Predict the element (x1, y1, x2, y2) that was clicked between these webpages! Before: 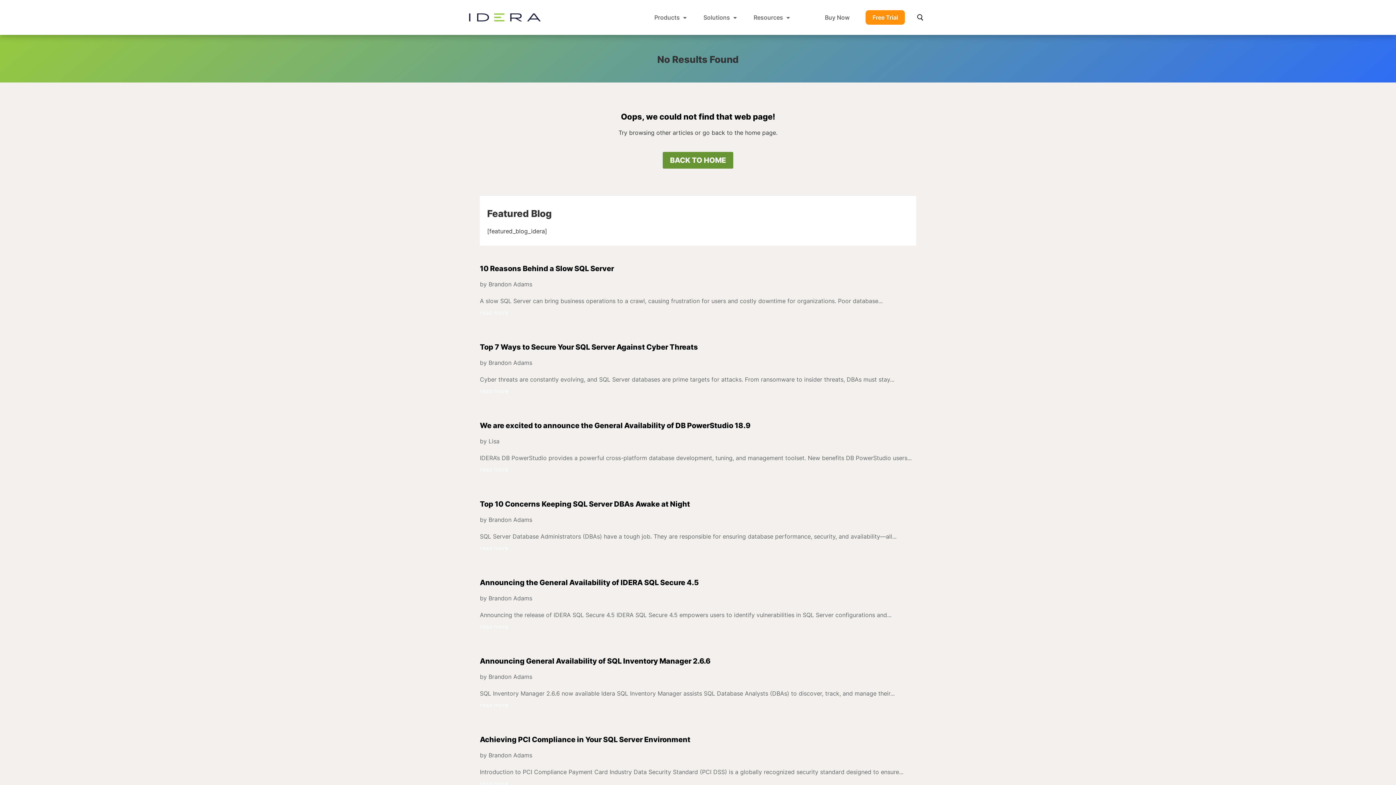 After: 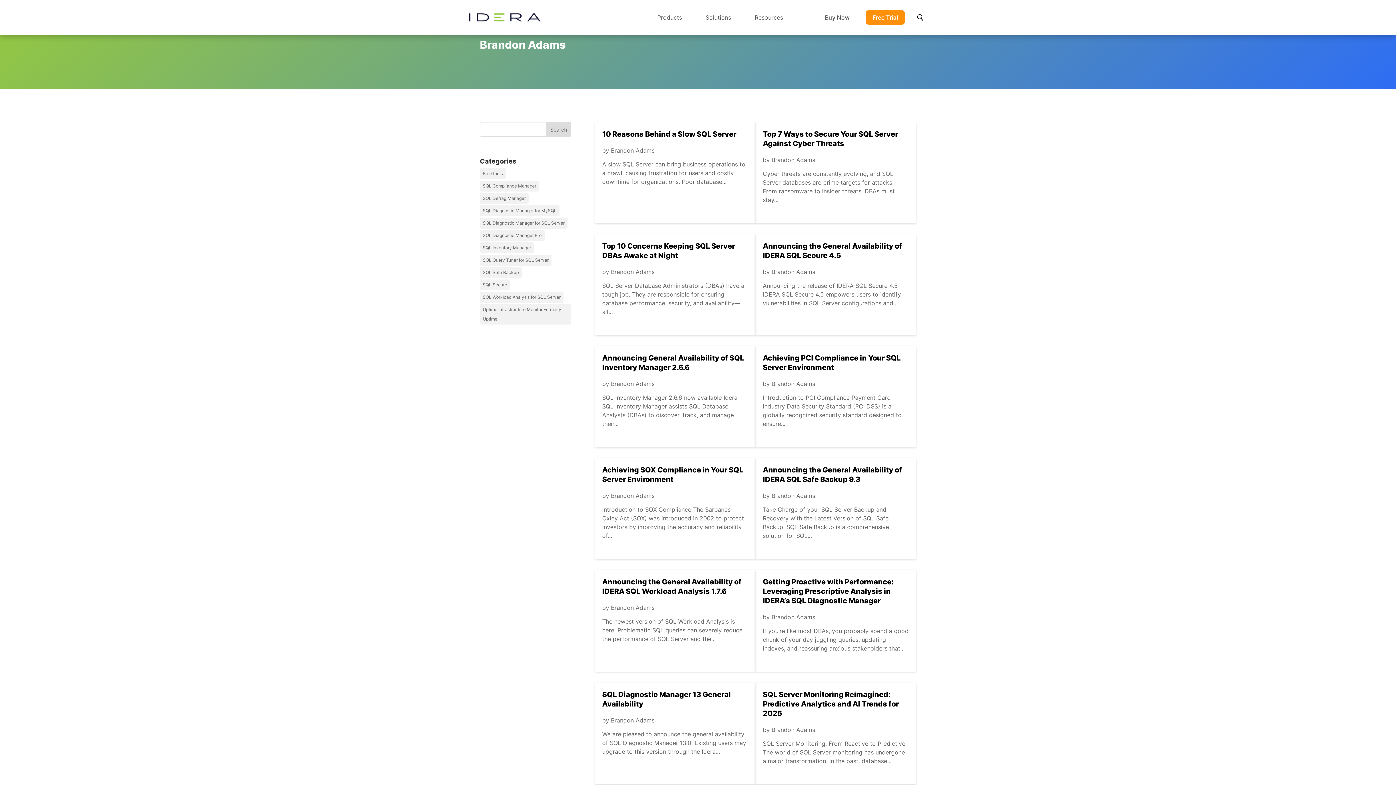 Action: bbox: (488, 280, 532, 288) label: Brandon Adams